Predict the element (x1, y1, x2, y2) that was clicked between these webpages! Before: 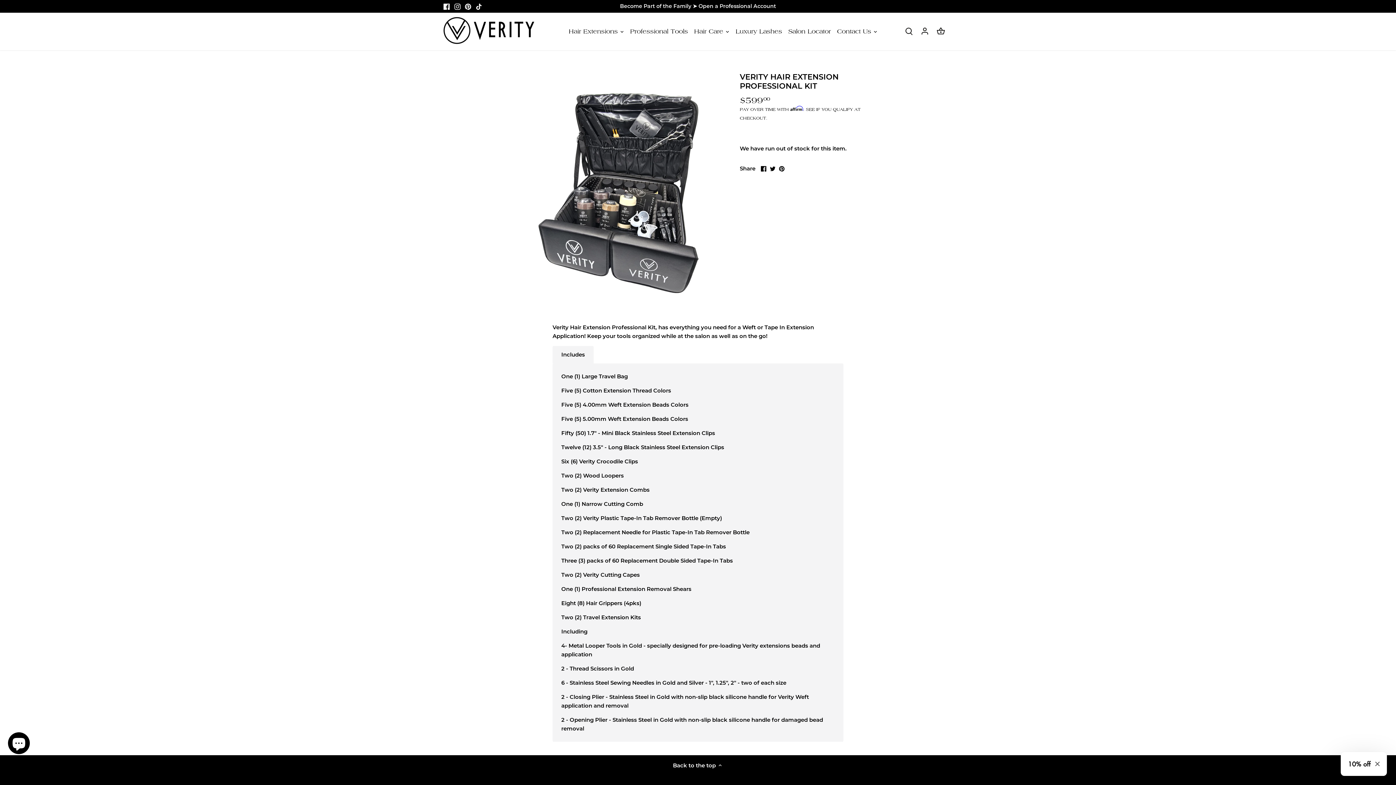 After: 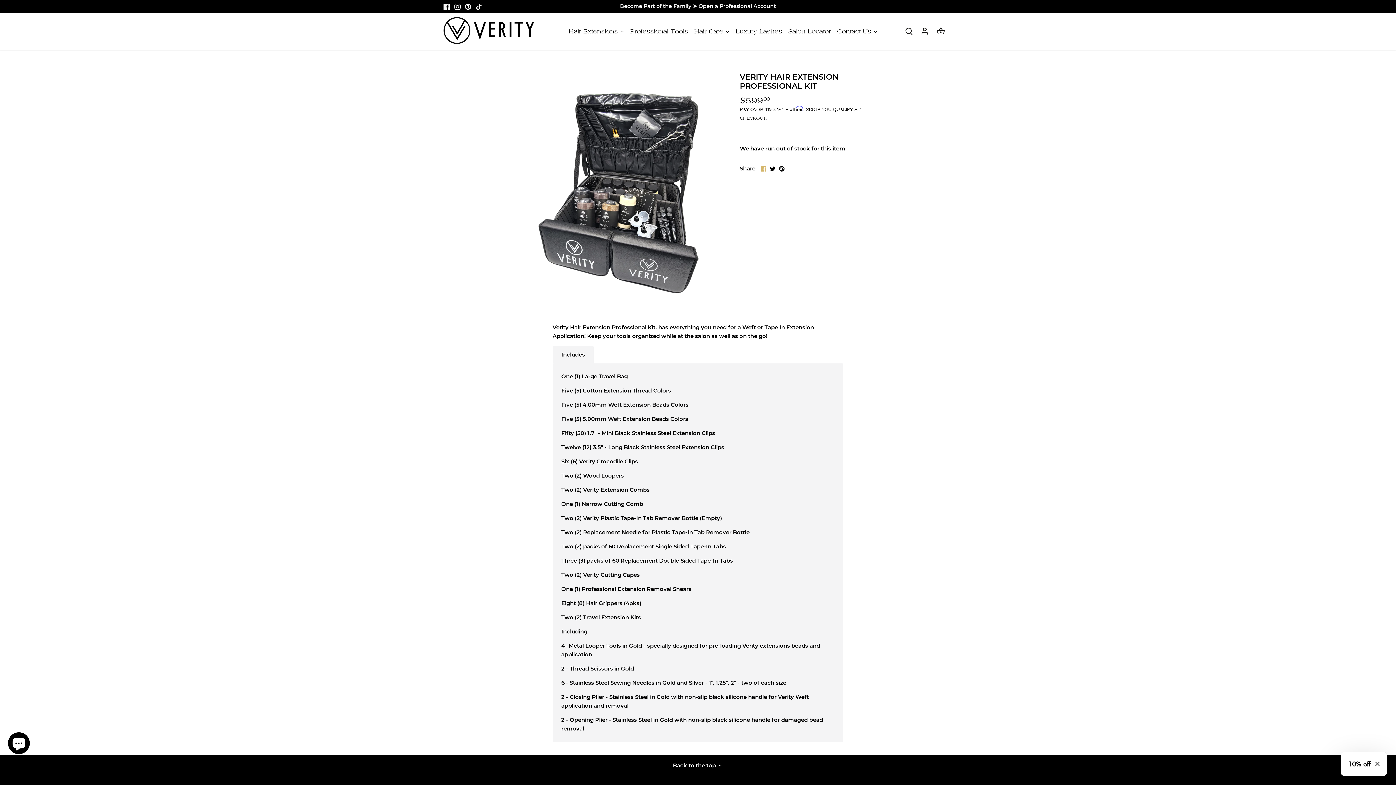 Action: bbox: (760, 163, 766, 171) label: Share on Facebook